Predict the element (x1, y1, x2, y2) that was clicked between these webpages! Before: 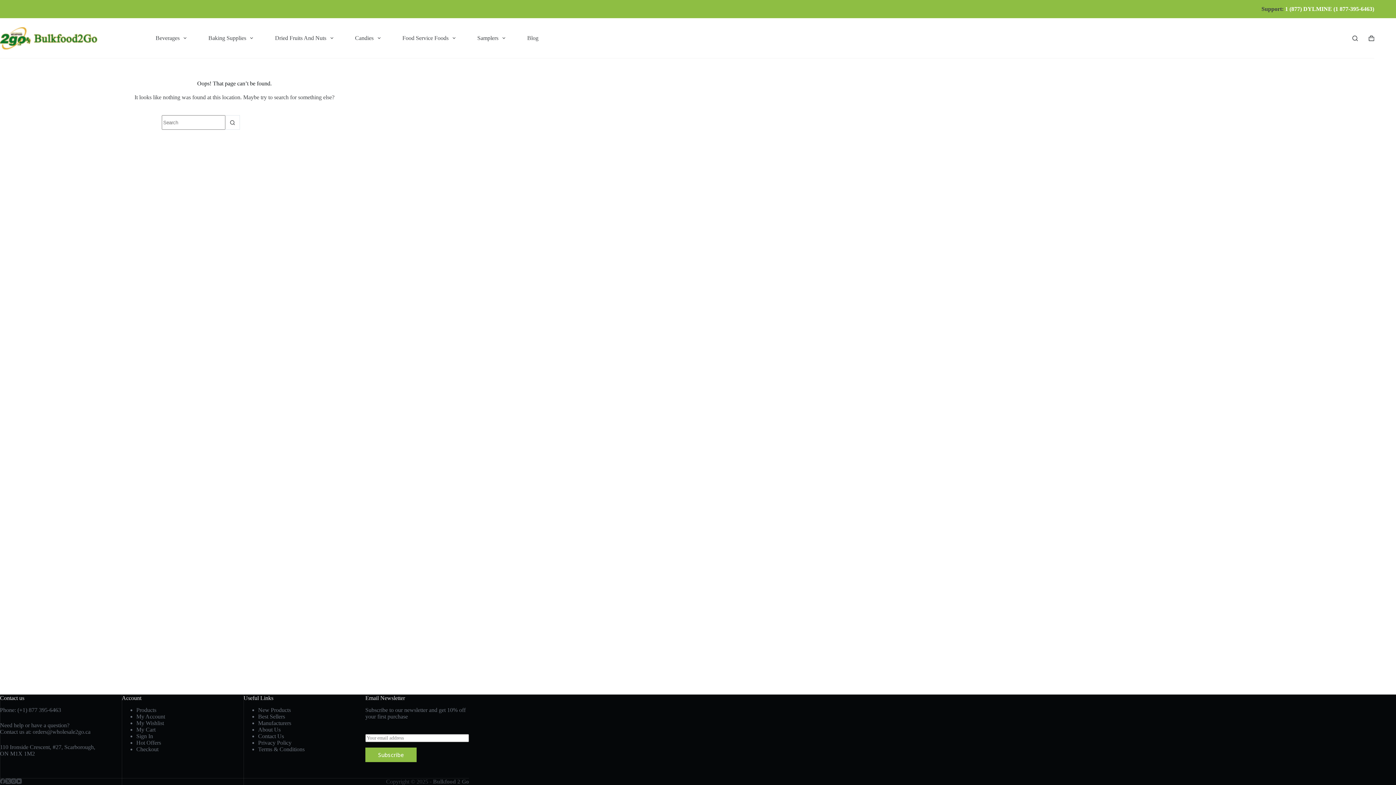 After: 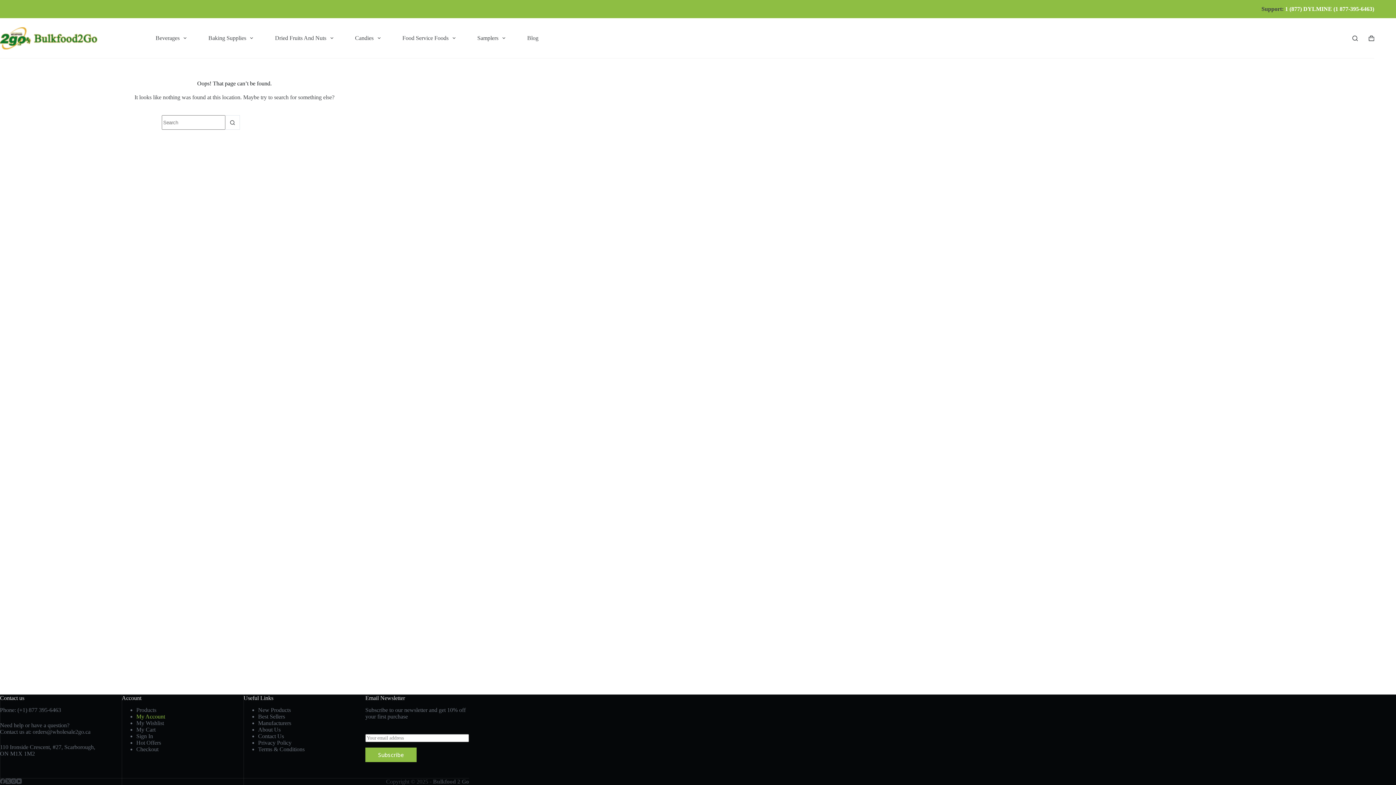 Action: bbox: (136, 713, 165, 720) label: My Account